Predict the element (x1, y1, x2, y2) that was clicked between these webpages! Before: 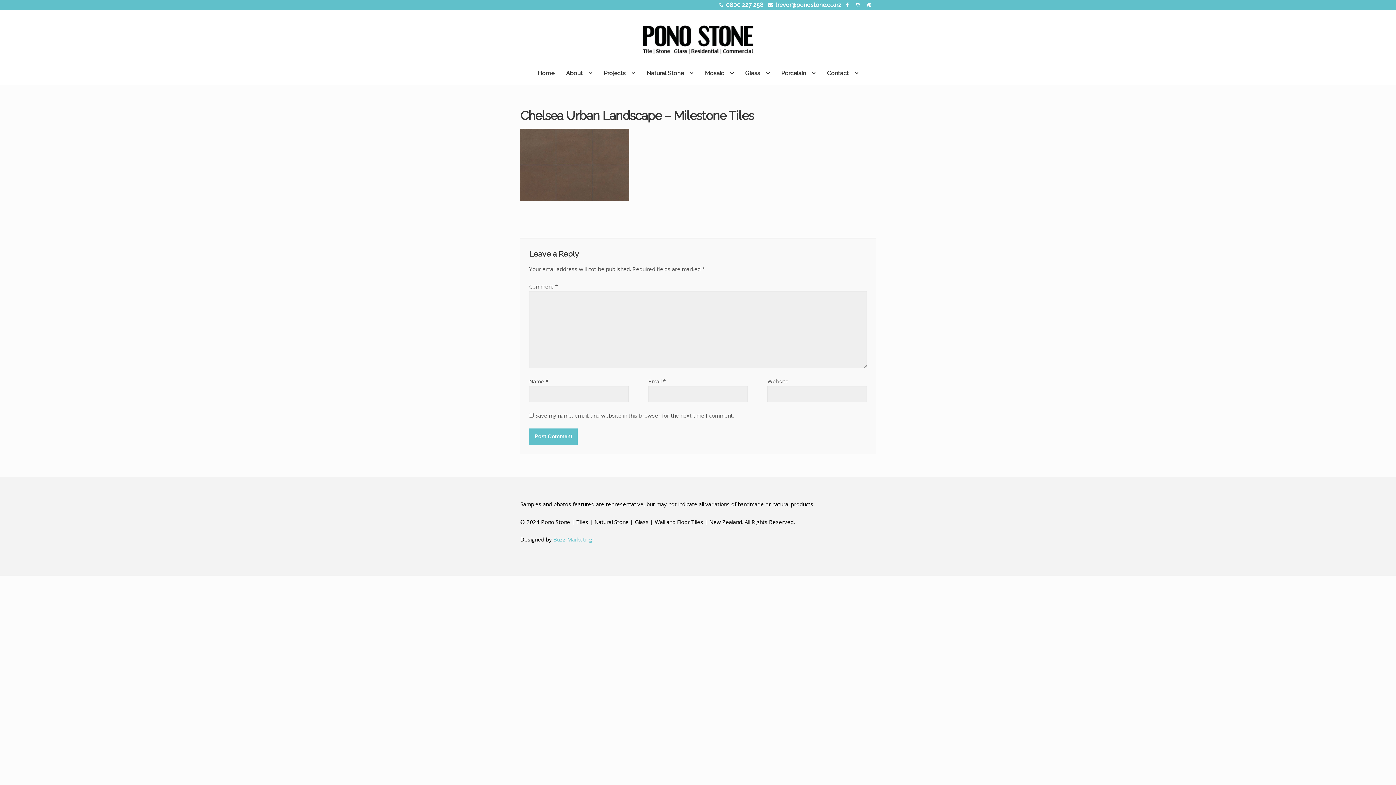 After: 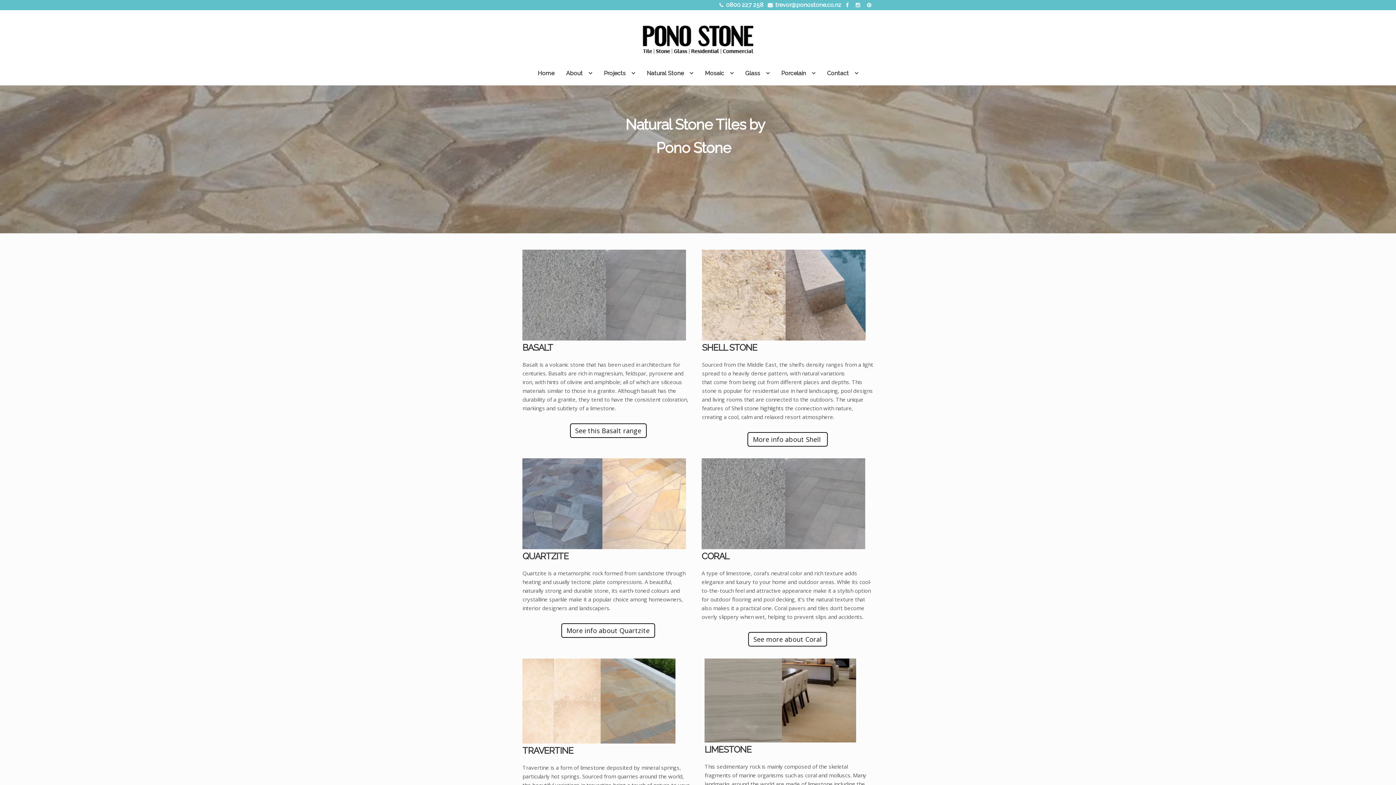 Action: bbox: (641, 61, 699, 85) label: Natural Stone